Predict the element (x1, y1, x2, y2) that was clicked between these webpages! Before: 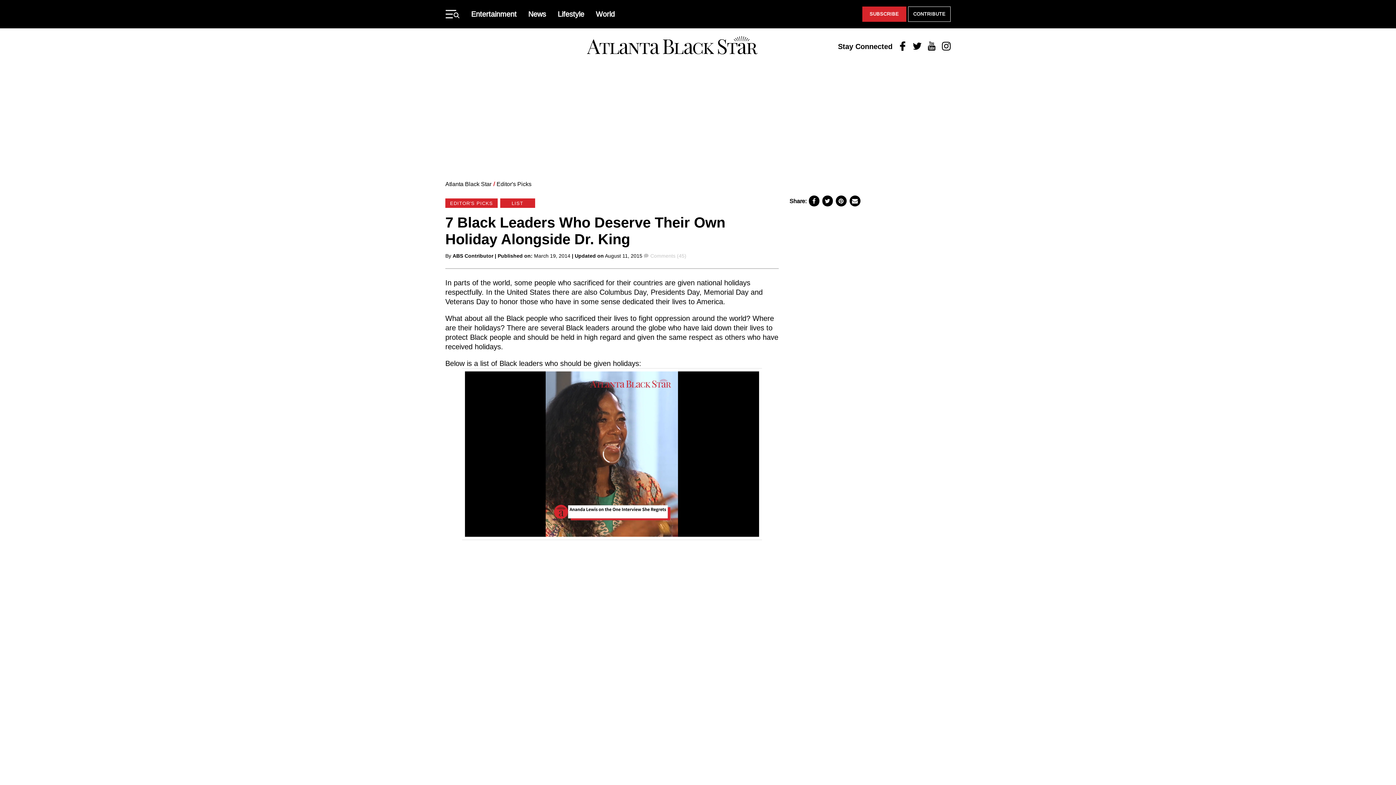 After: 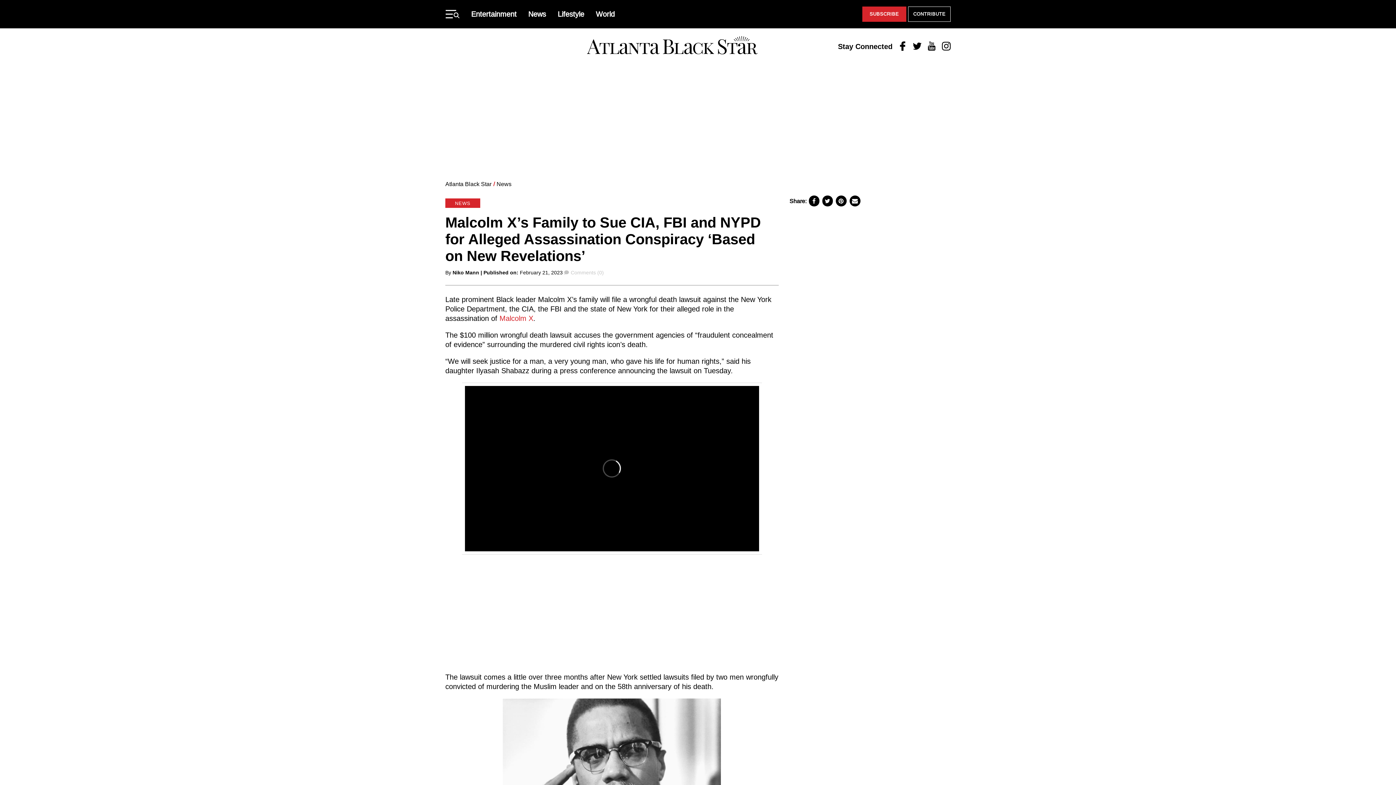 Action: bbox: (789, 729, 948, 754) label: Malcolm X’s Family to Sue CIA, FBI and NYPD for Alleged Assassination Conspiracy ‘Based on New Revelations’